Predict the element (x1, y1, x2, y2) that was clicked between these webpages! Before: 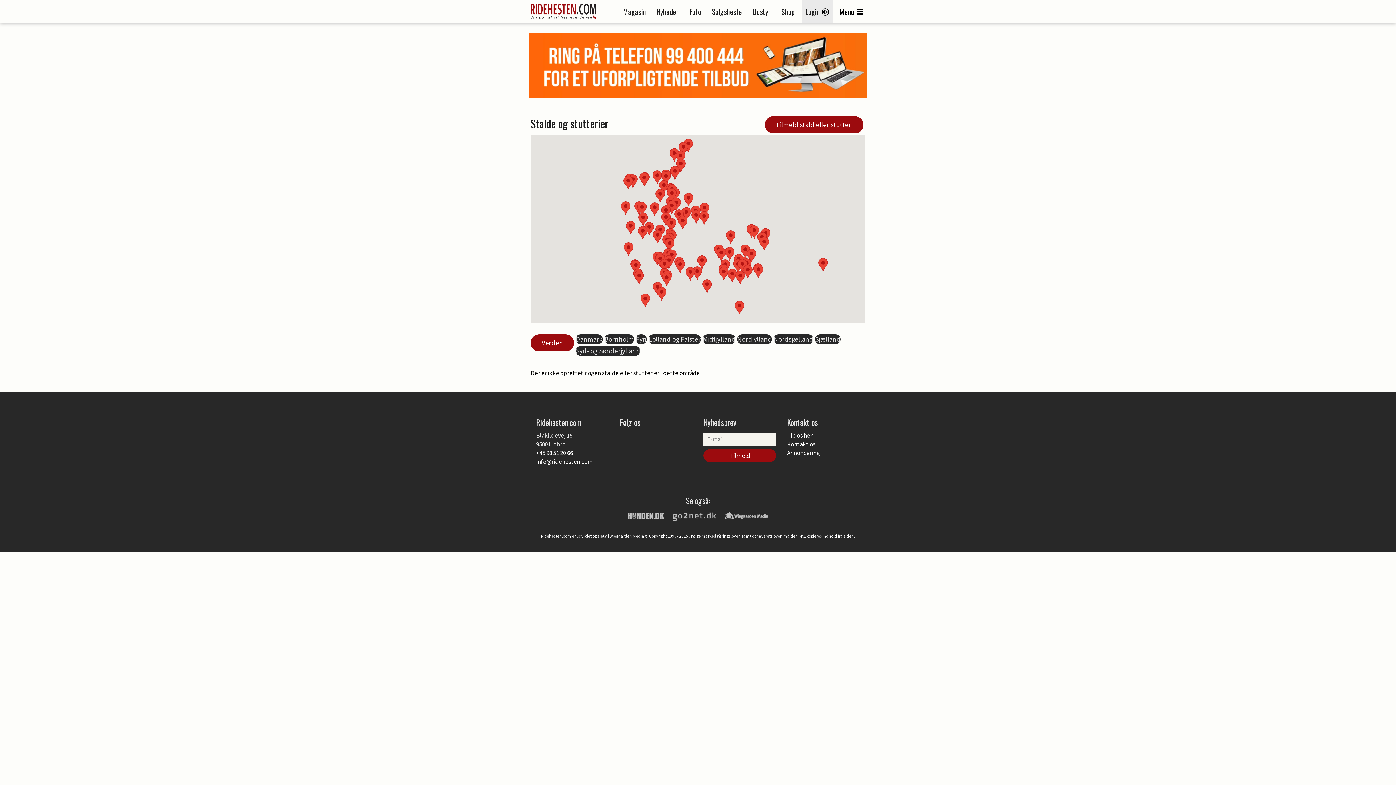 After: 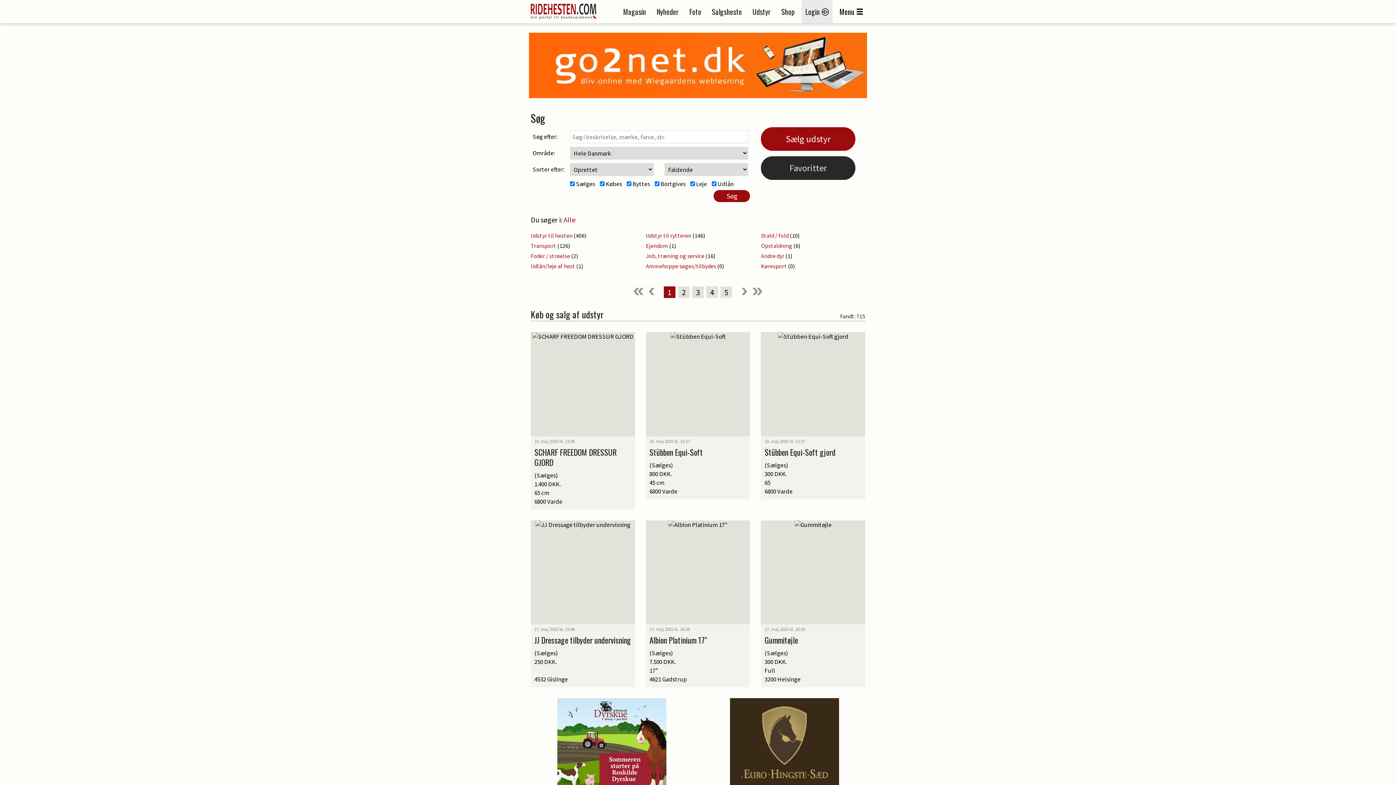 Action: label: Udstyr bbox: (752, 6, 770, 17)